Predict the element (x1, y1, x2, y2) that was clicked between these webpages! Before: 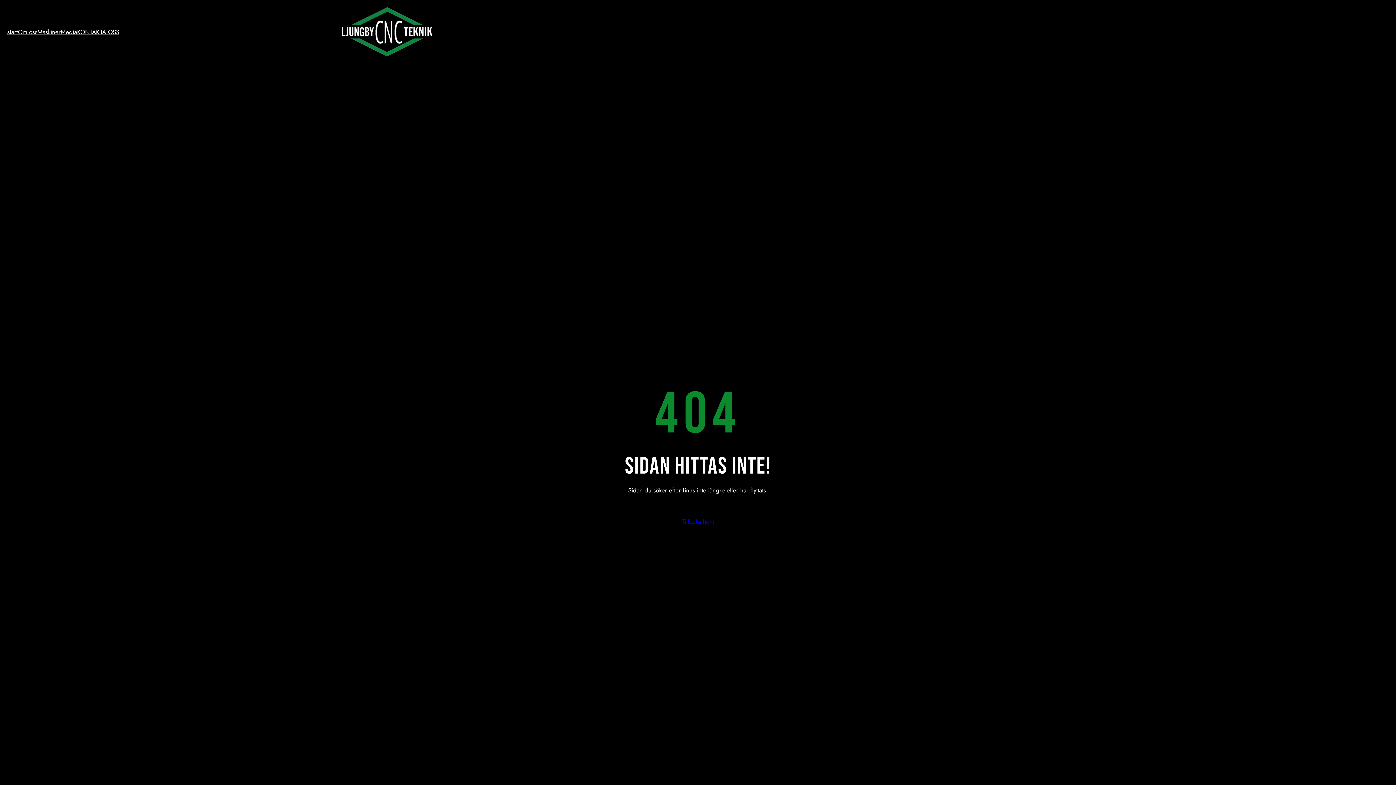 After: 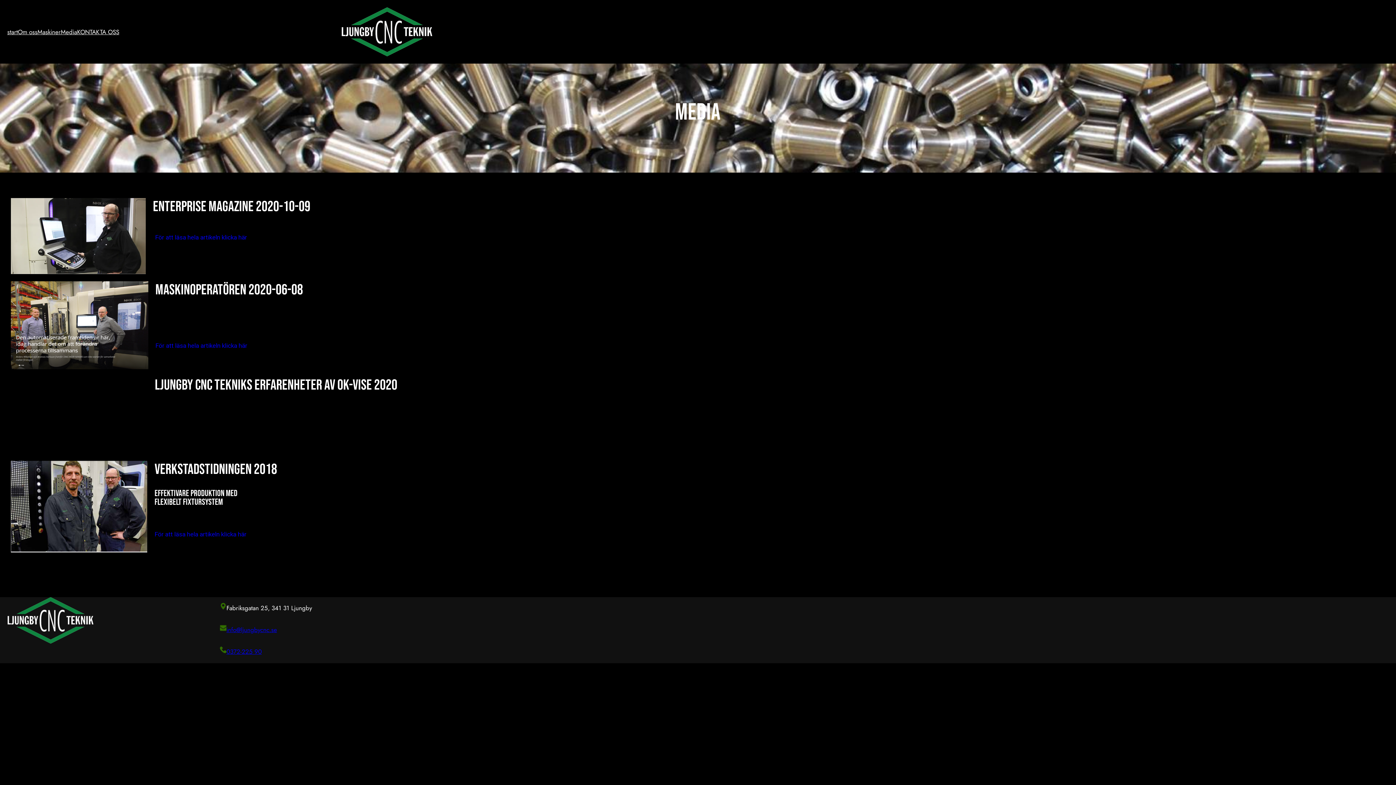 Action: label: Media bbox: (60, 27, 77, 36)